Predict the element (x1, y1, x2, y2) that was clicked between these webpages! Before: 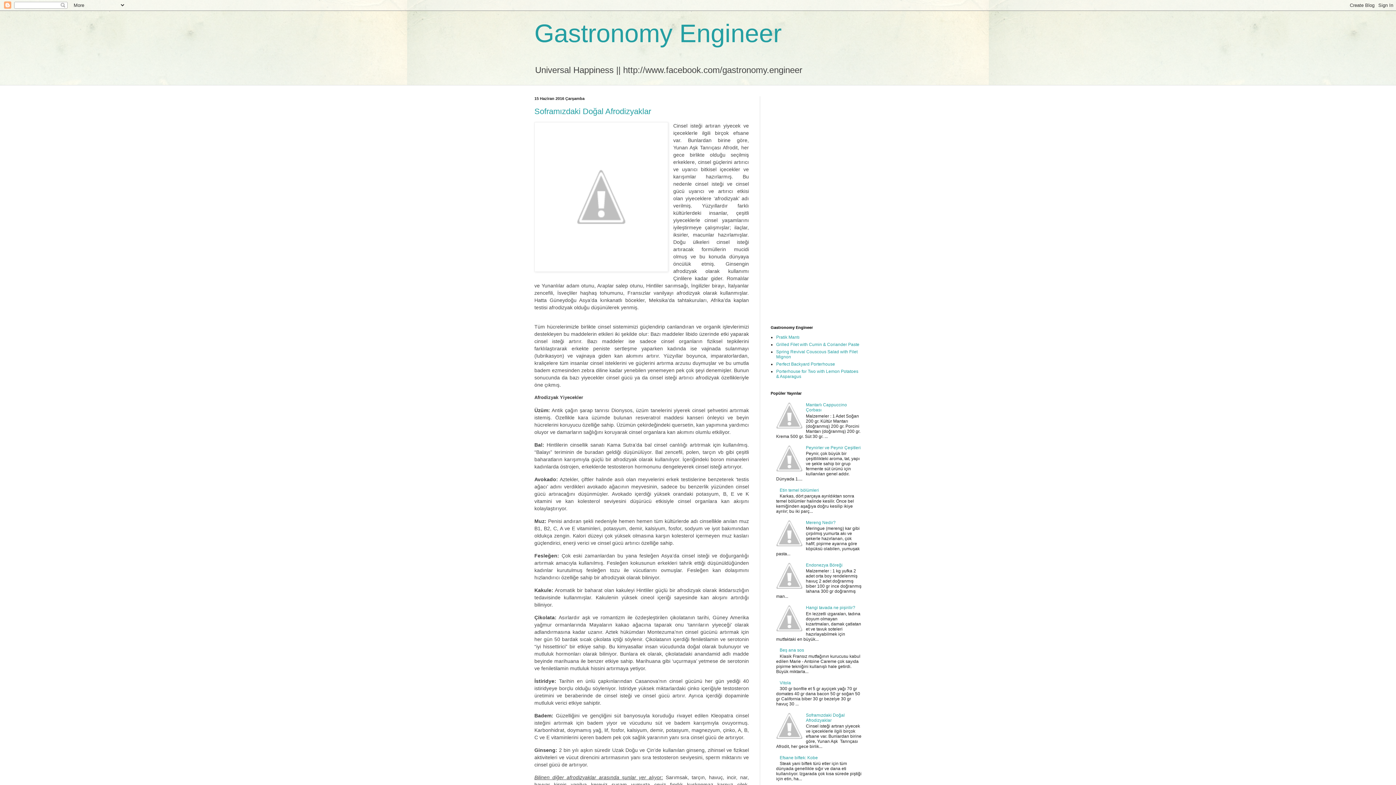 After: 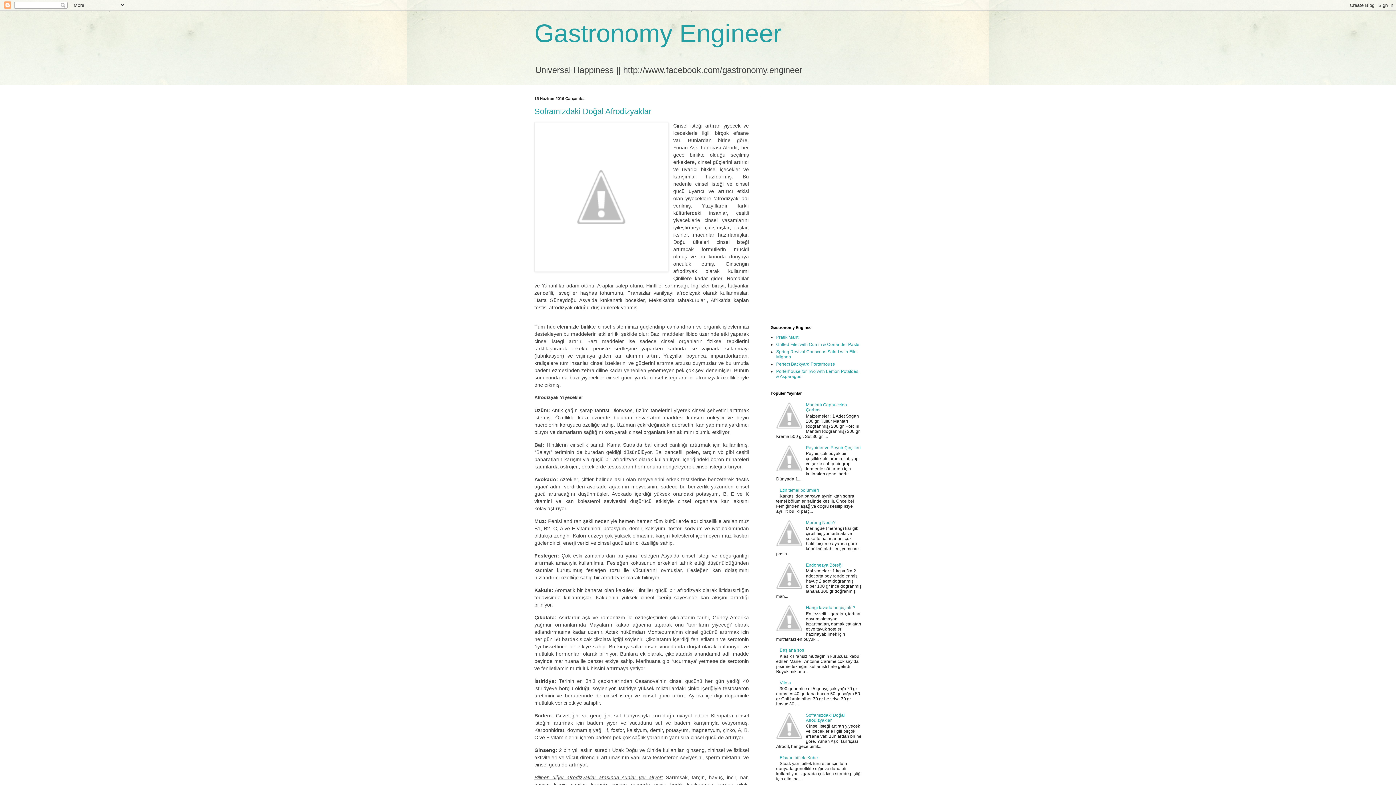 Action: bbox: (776, 735, 804, 740)